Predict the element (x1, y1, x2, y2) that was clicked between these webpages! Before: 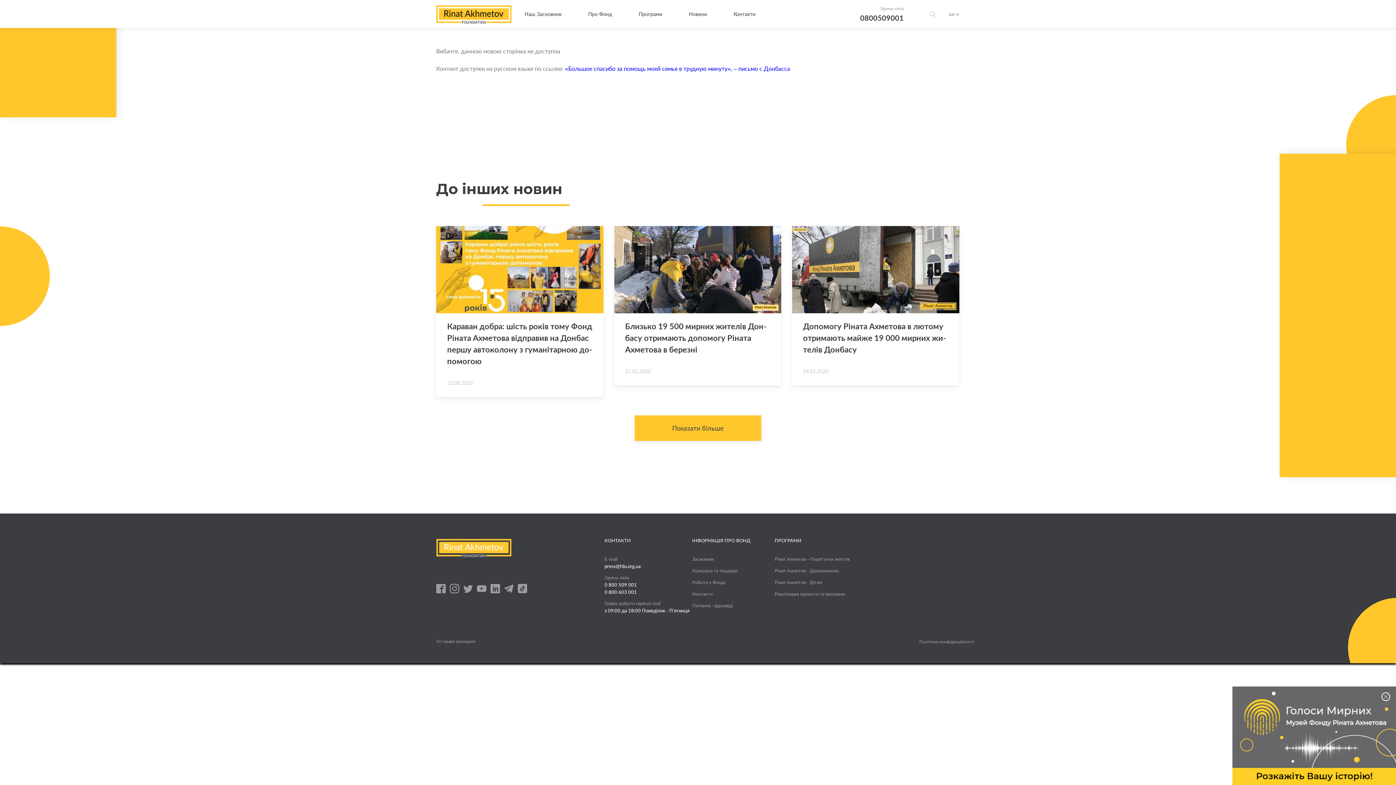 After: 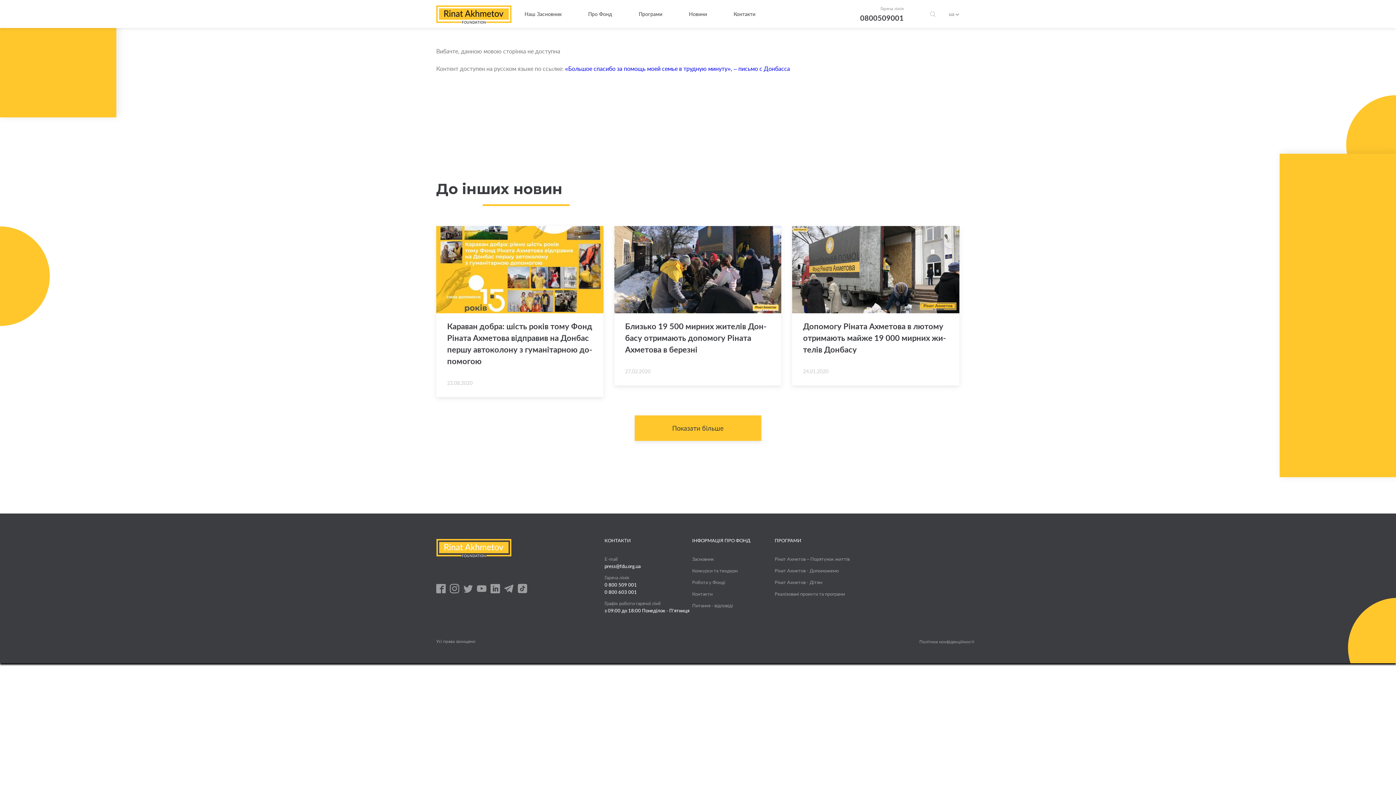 Action: bbox: (1232, 686, 1396, 785)